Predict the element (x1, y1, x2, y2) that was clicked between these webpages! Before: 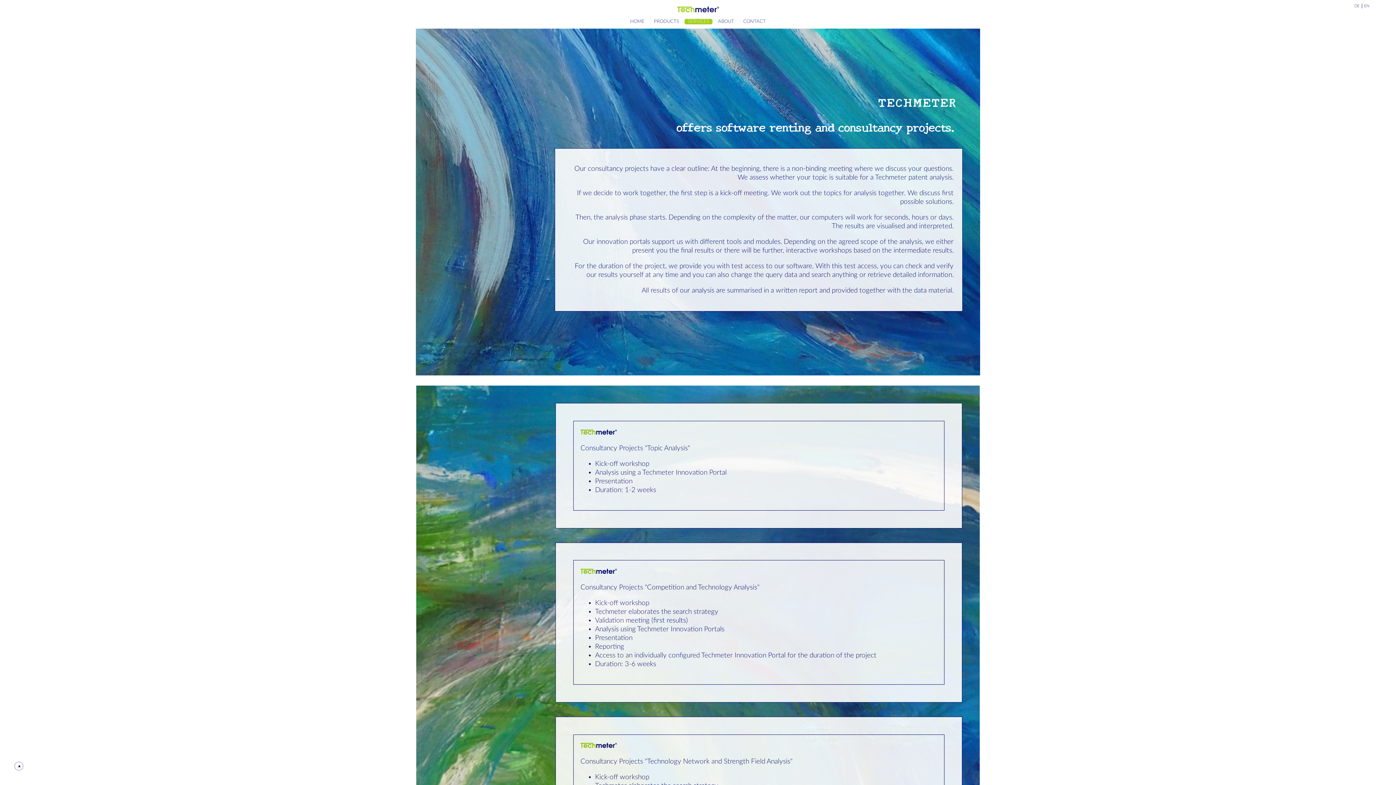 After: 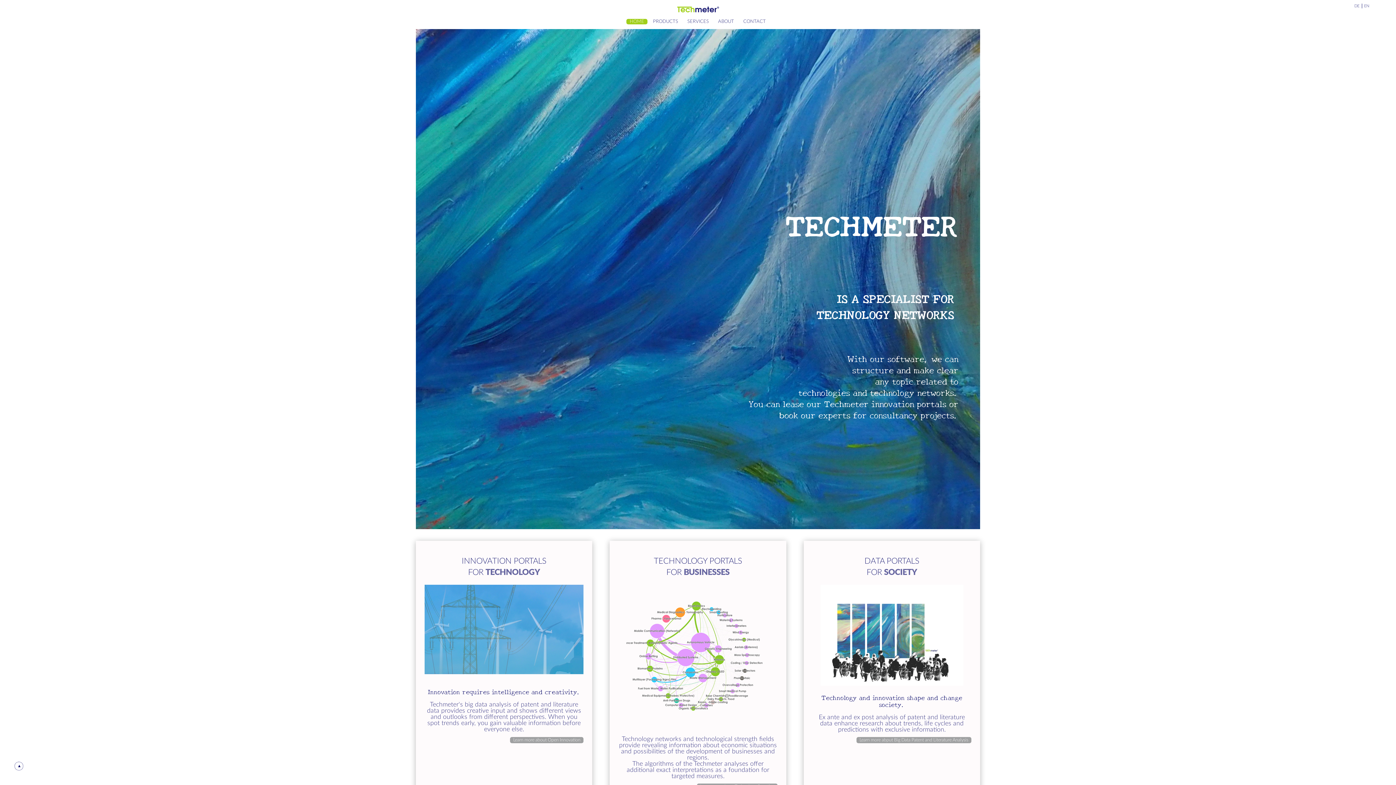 Action: bbox: (626, 19, 648, 23) label: HOME